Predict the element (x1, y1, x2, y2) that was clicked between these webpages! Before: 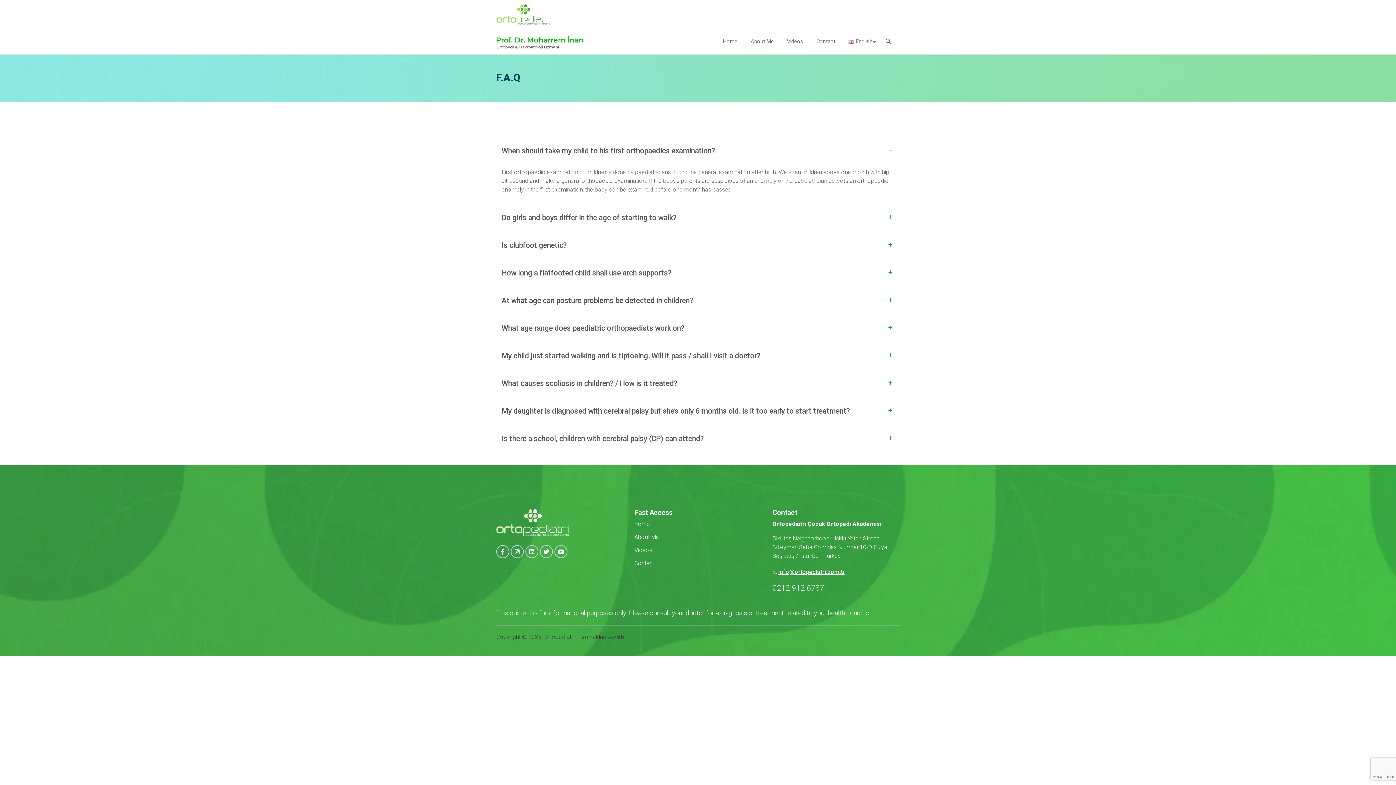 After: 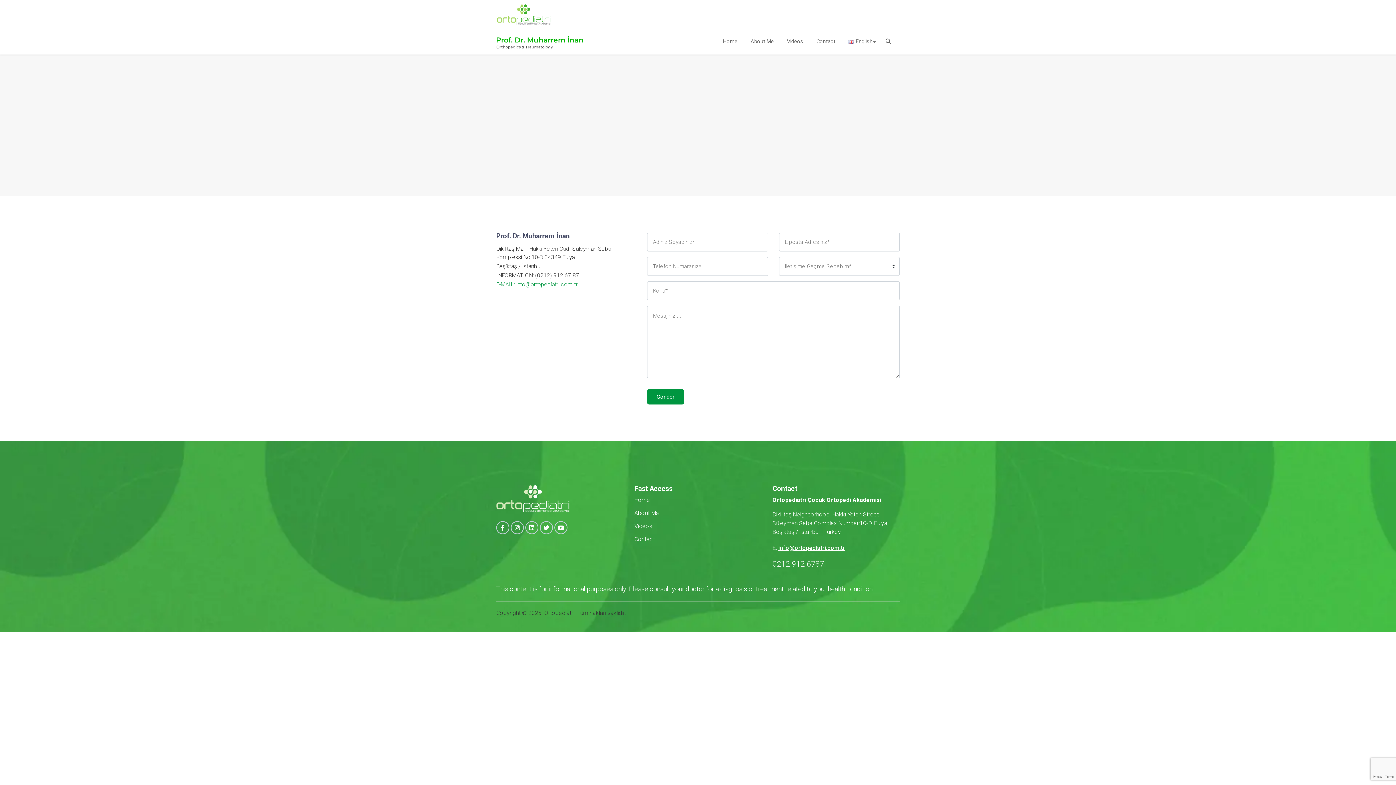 Action: label: Contact bbox: (812, 29, 844, 54)